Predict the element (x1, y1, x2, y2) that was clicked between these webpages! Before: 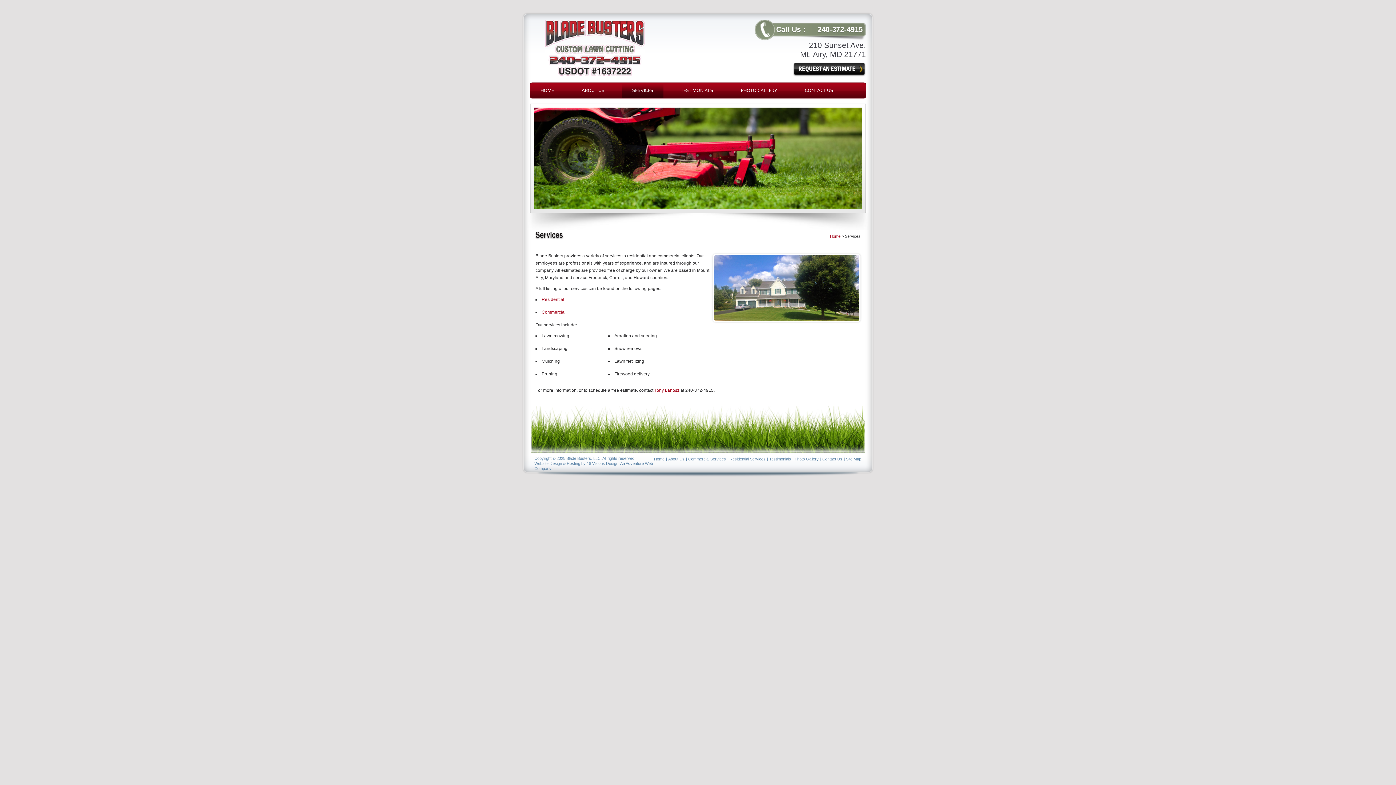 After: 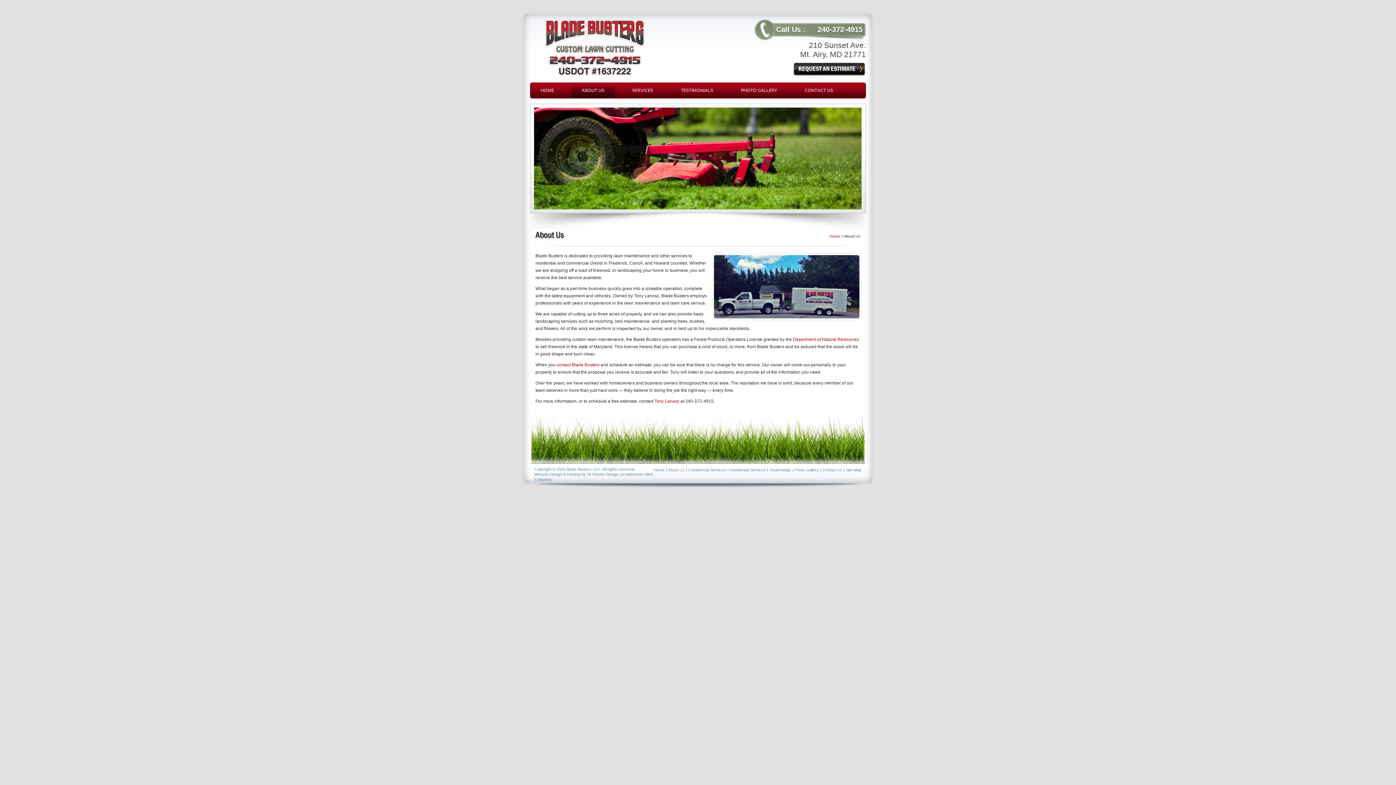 Action: label: About Us bbox: (668, 456, 684, 461)